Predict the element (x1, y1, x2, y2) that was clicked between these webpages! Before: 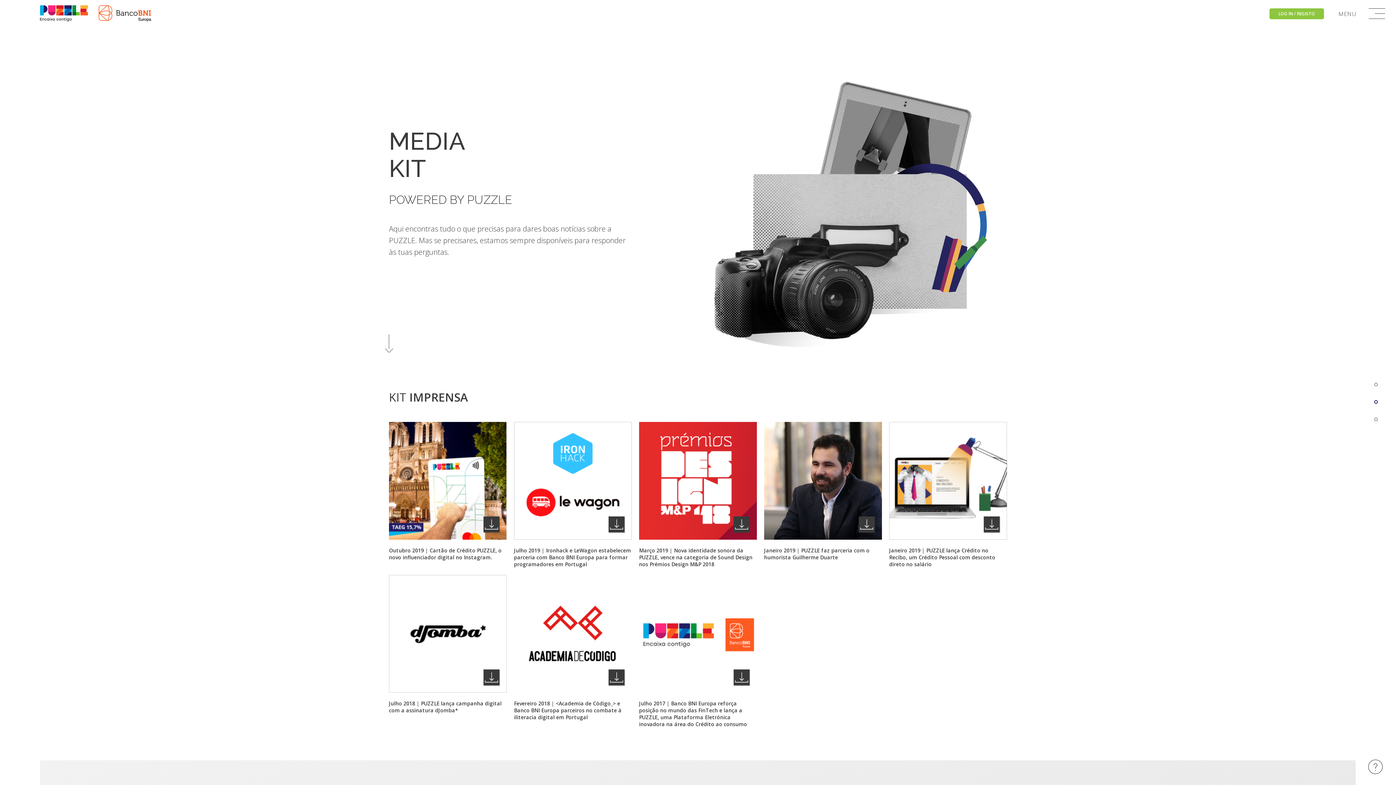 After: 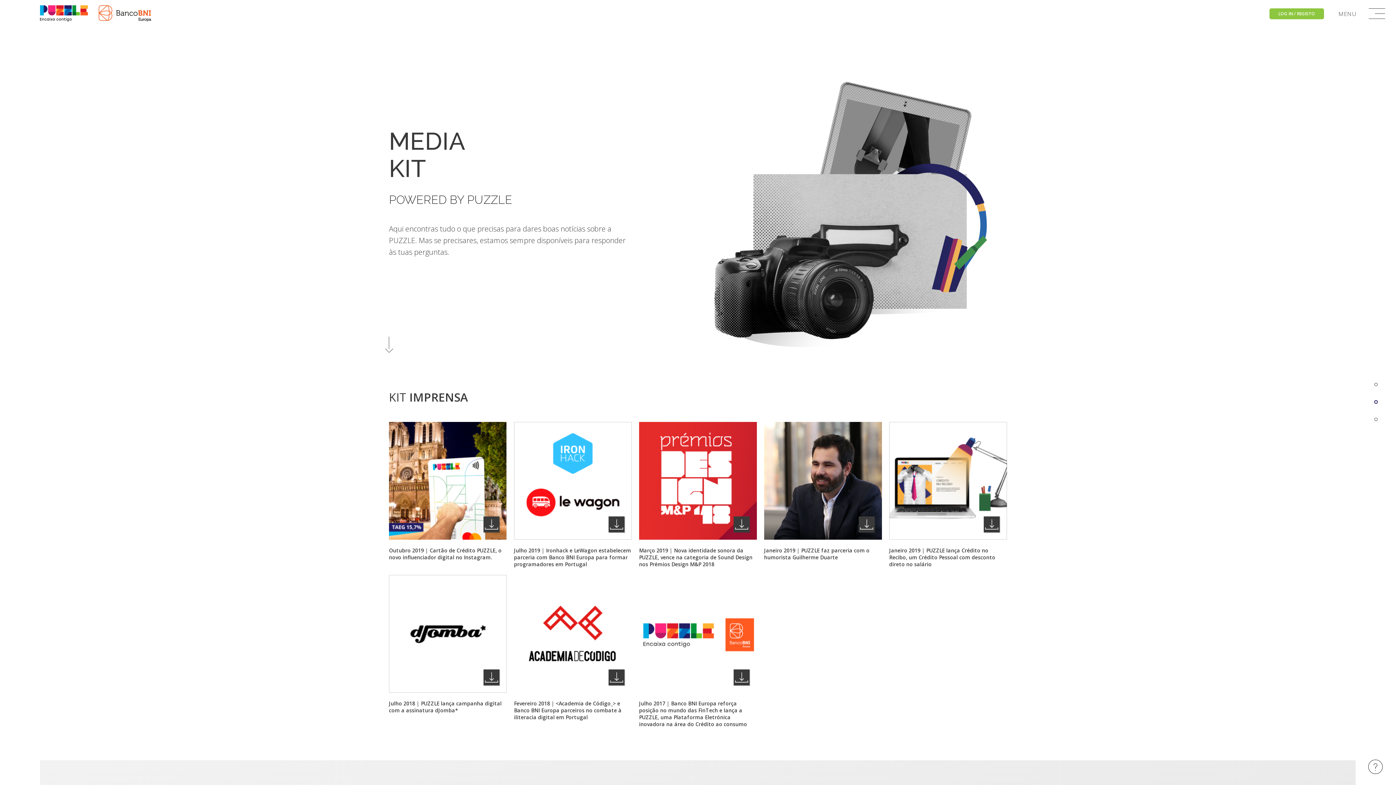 Action: bbox: (514, 575, 632, 721) label: Fevereiro 2018 | <Academia de Código_> e Banco BNI Europa parceiros no combate à iliteracia digital em Portugal